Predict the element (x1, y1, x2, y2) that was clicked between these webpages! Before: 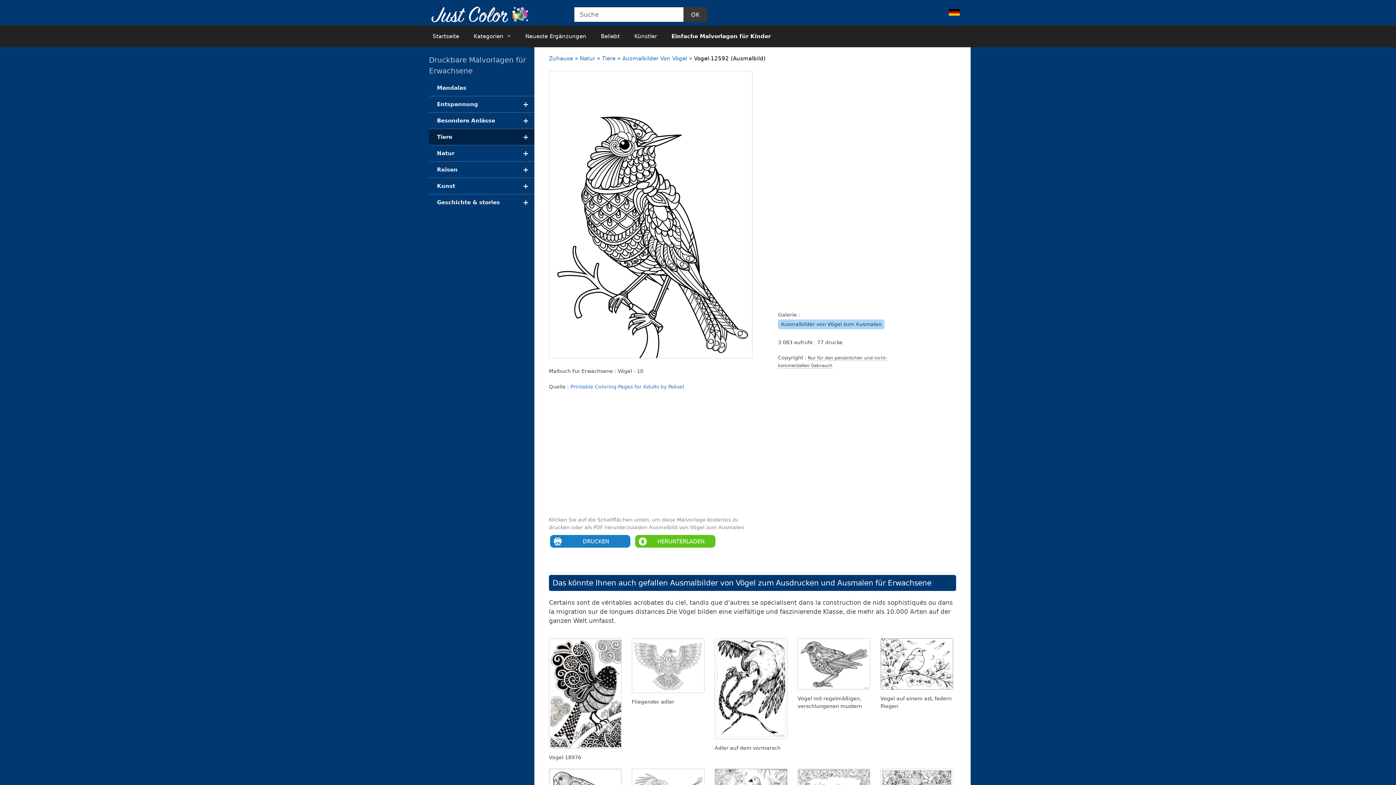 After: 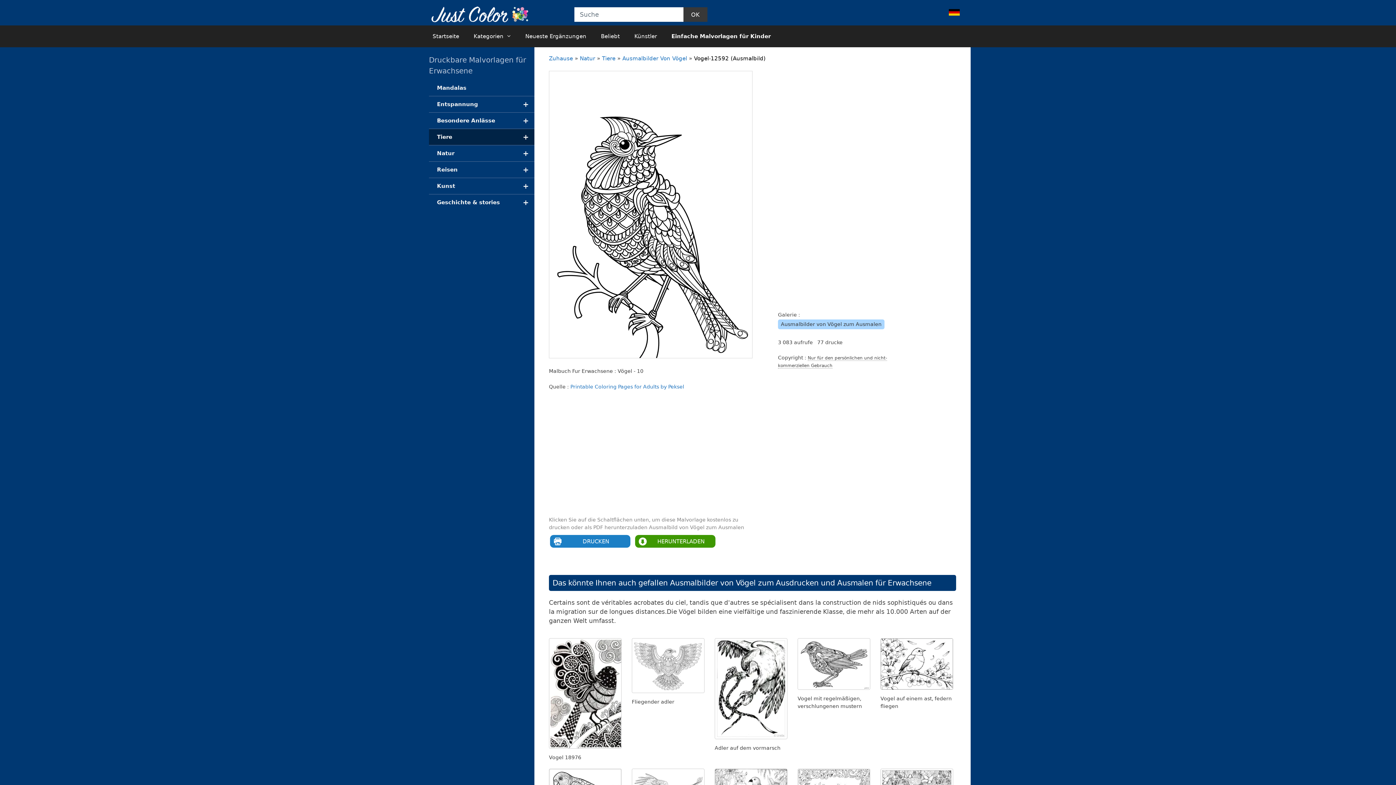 Action: bbox: (635, 535, 715, 548) label: HERUNTERLADEN